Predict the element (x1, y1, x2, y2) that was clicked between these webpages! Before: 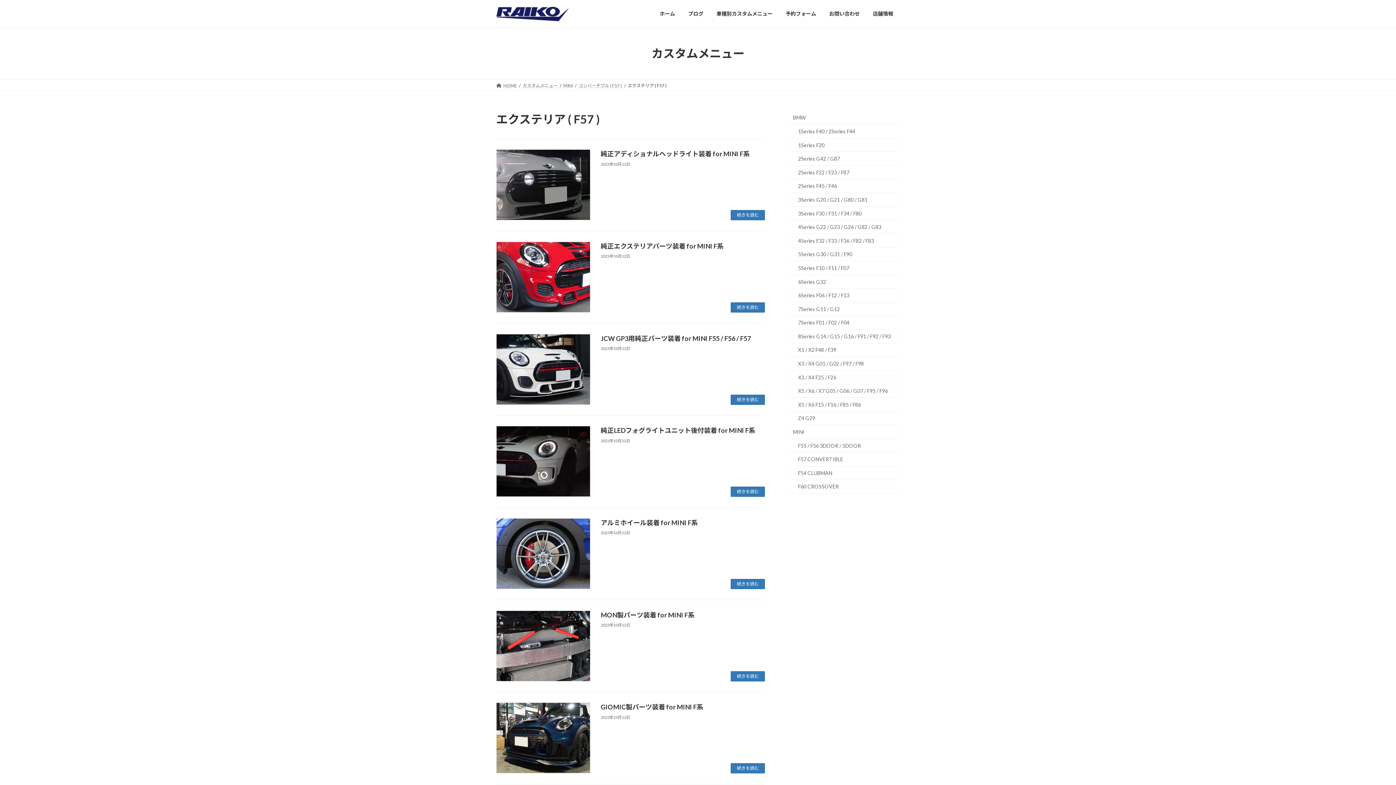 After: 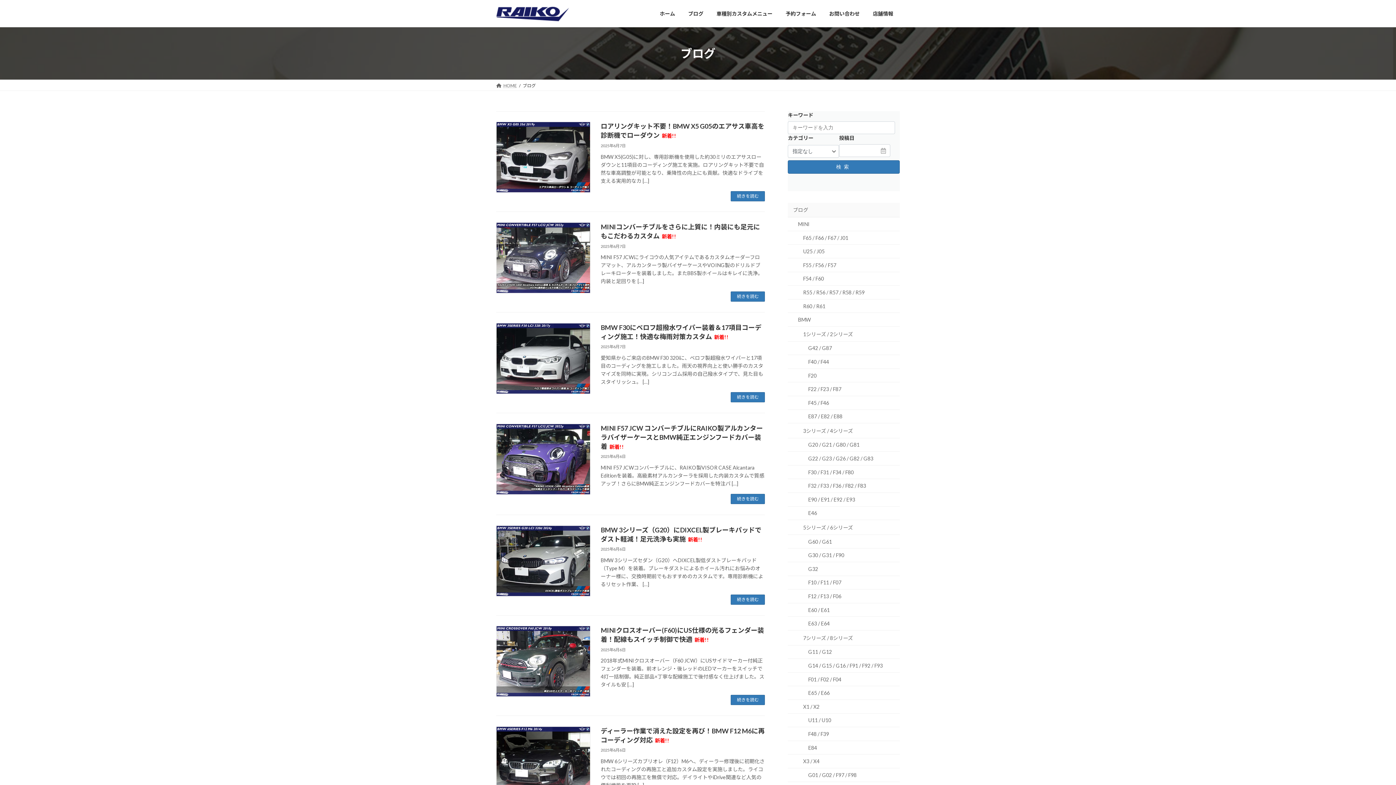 Action: bbox: (681, 5, 710, 22) label: ブログ